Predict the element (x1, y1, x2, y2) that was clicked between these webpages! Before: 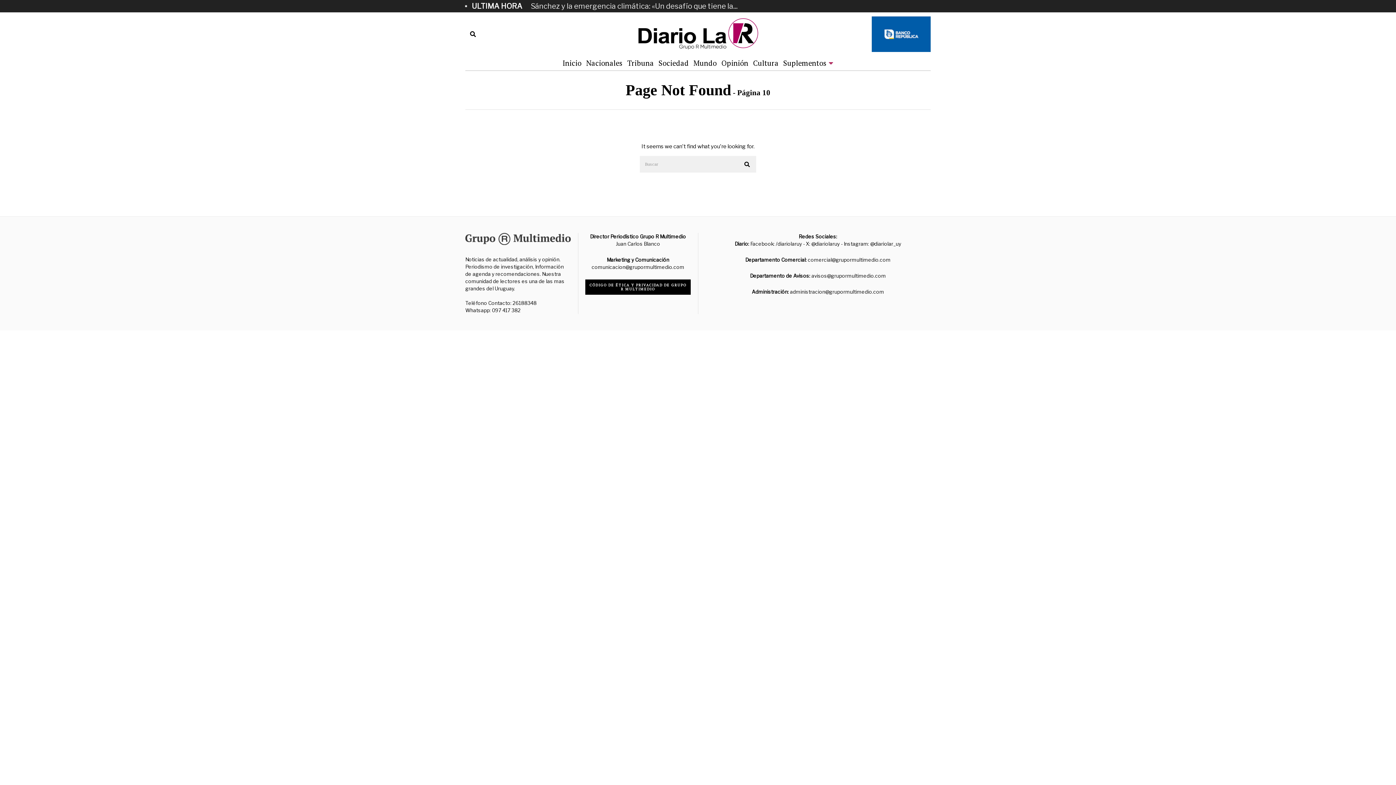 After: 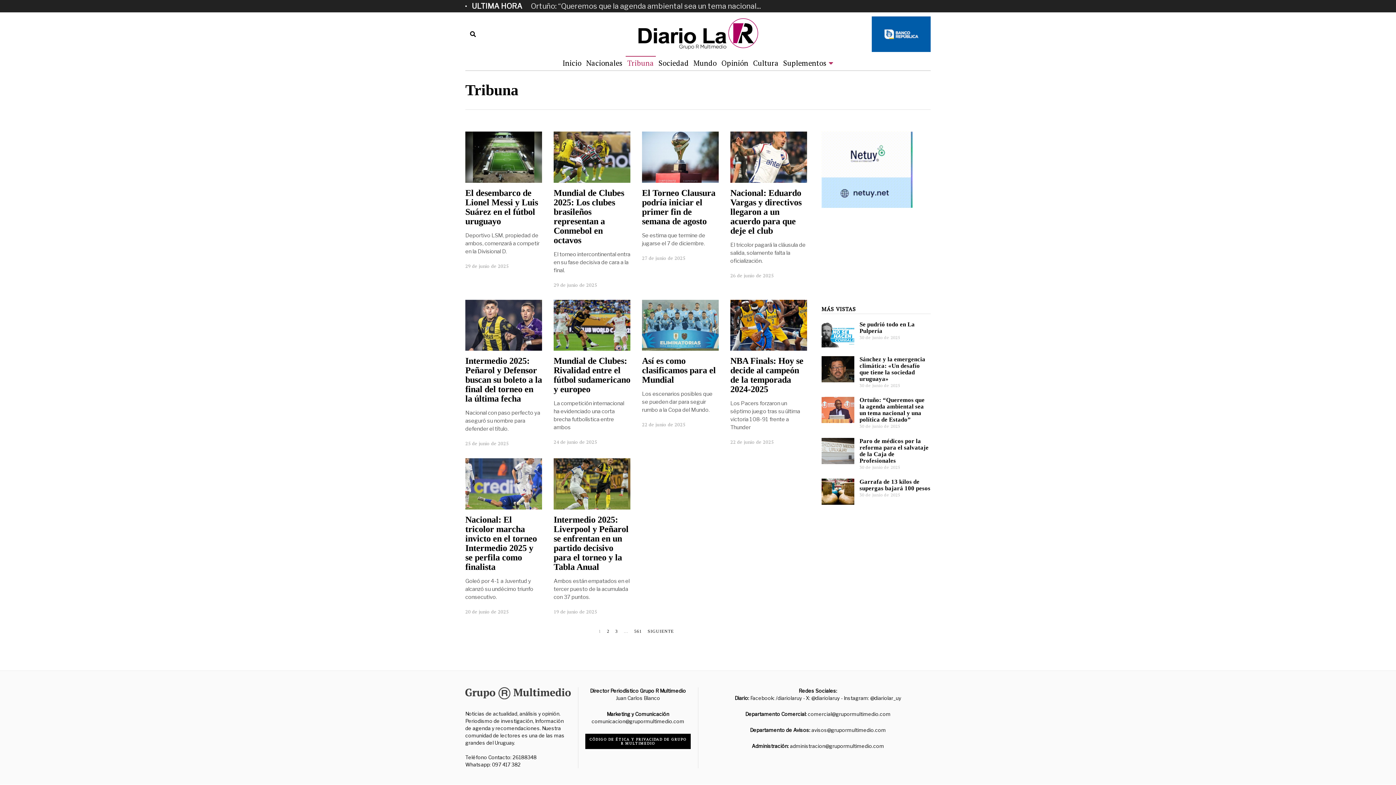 Action: label: Tribuna bbox: (625, 56, 655, 70)